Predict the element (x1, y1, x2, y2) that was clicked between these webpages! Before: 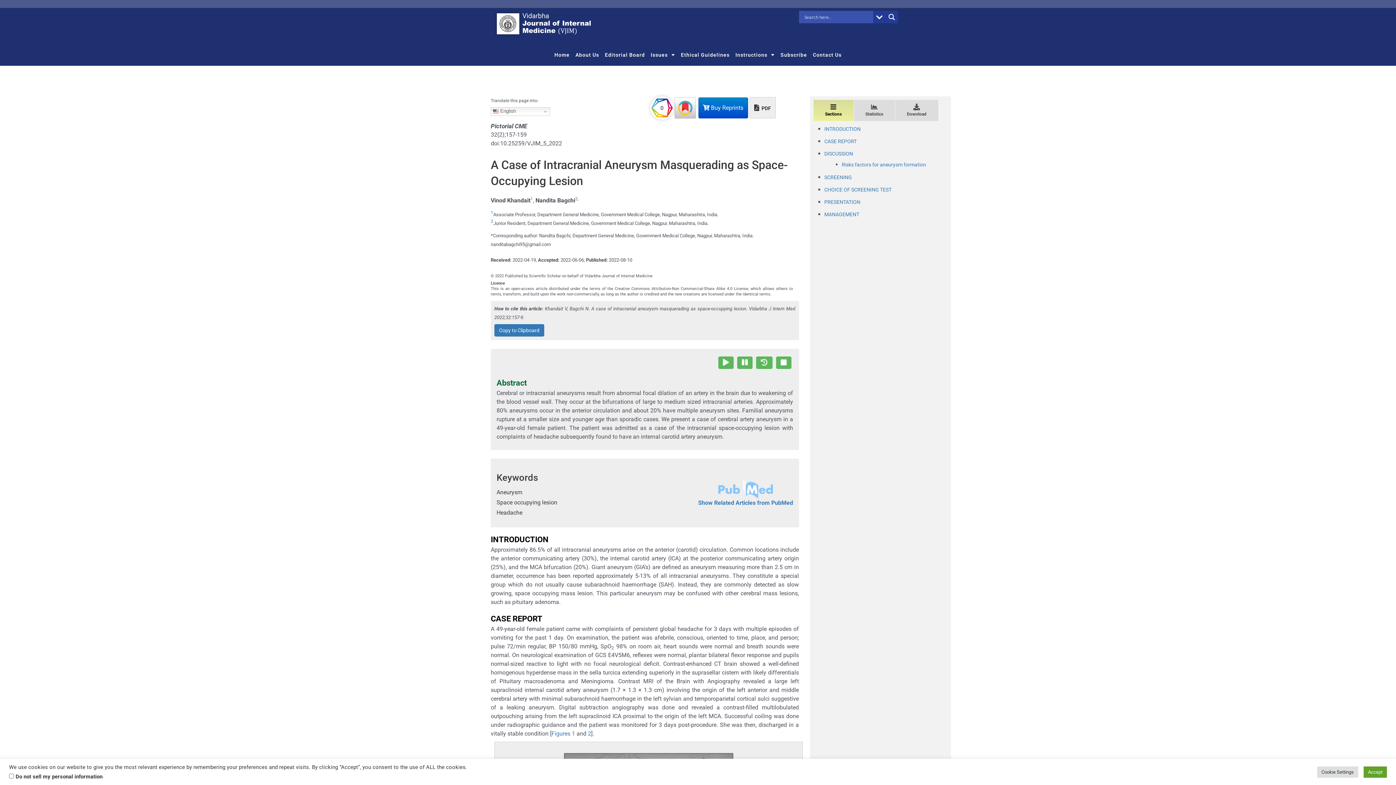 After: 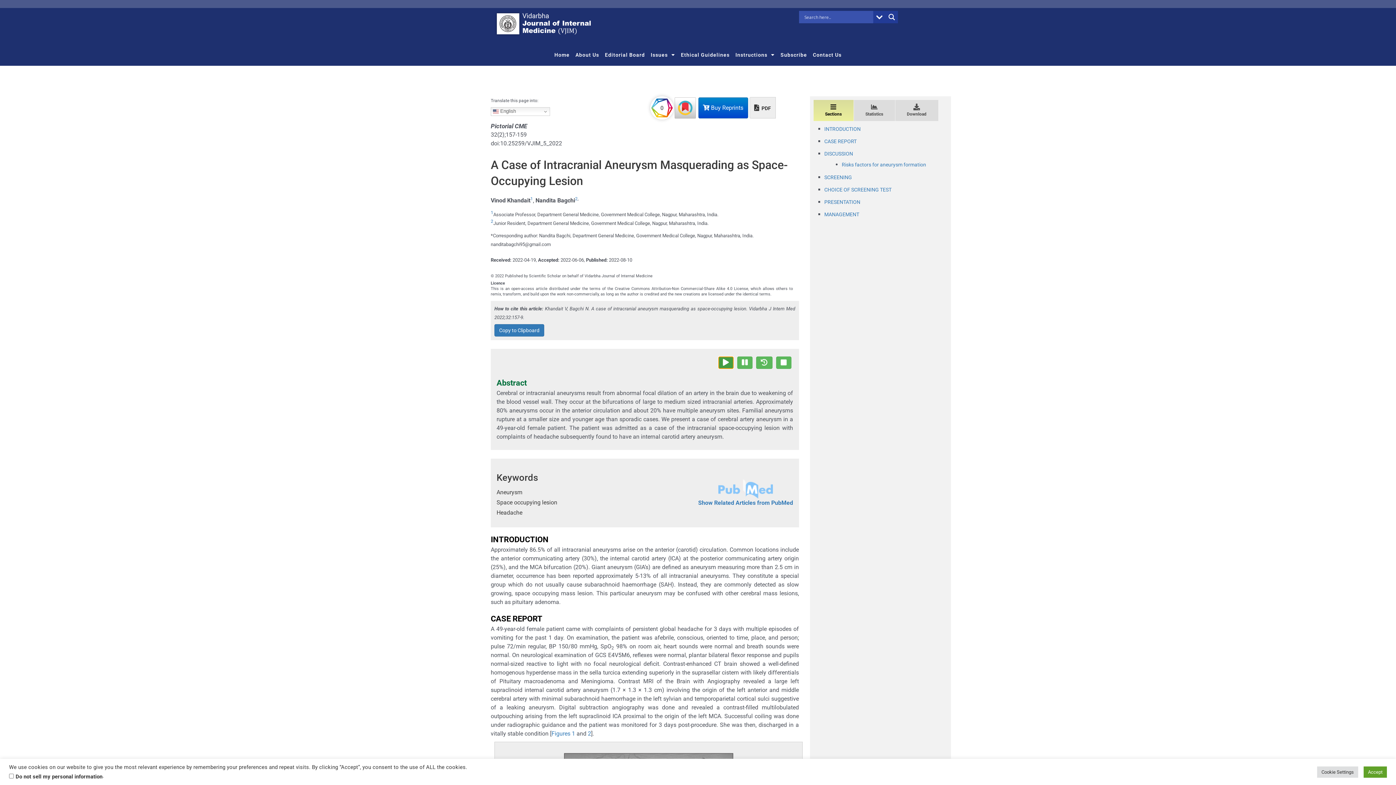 Action: bbox: (718, 356, 733, 369)